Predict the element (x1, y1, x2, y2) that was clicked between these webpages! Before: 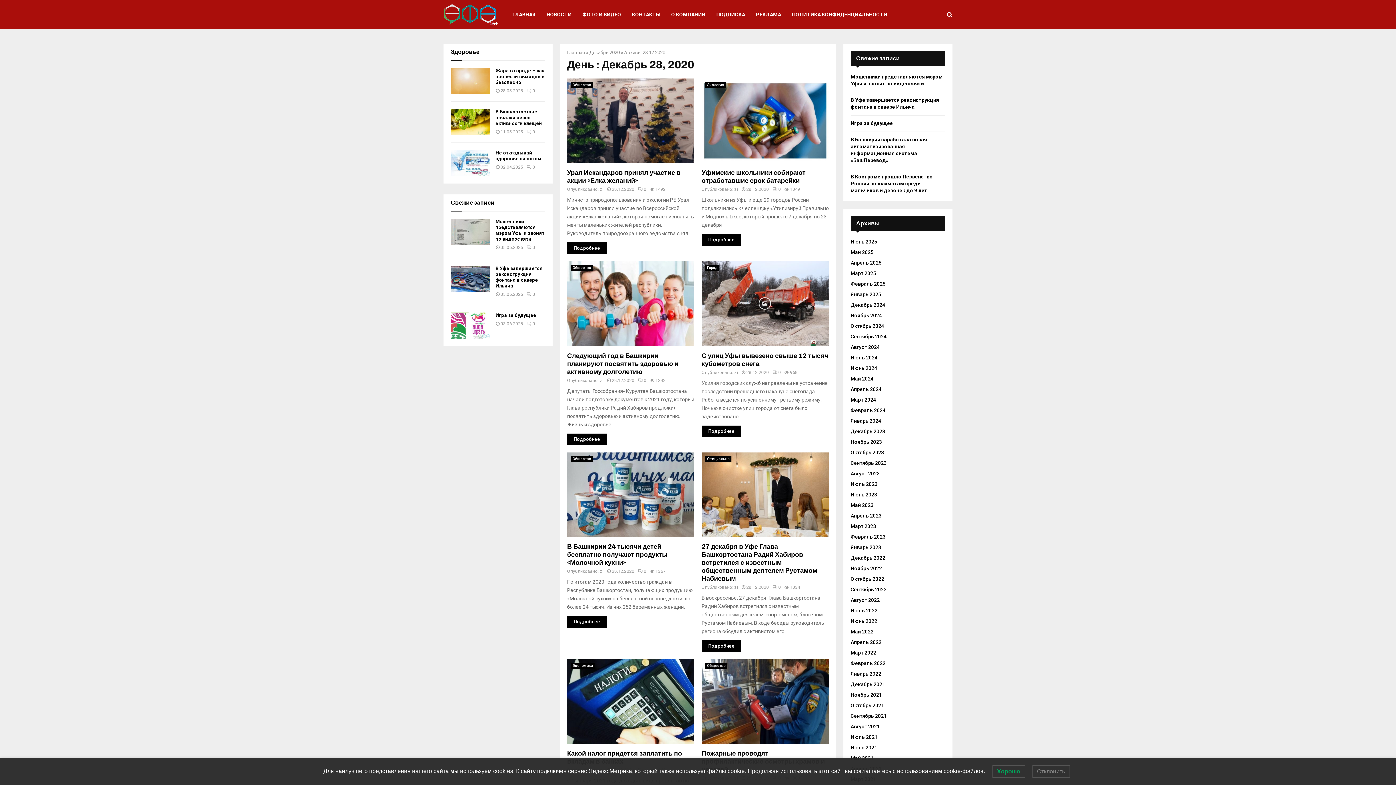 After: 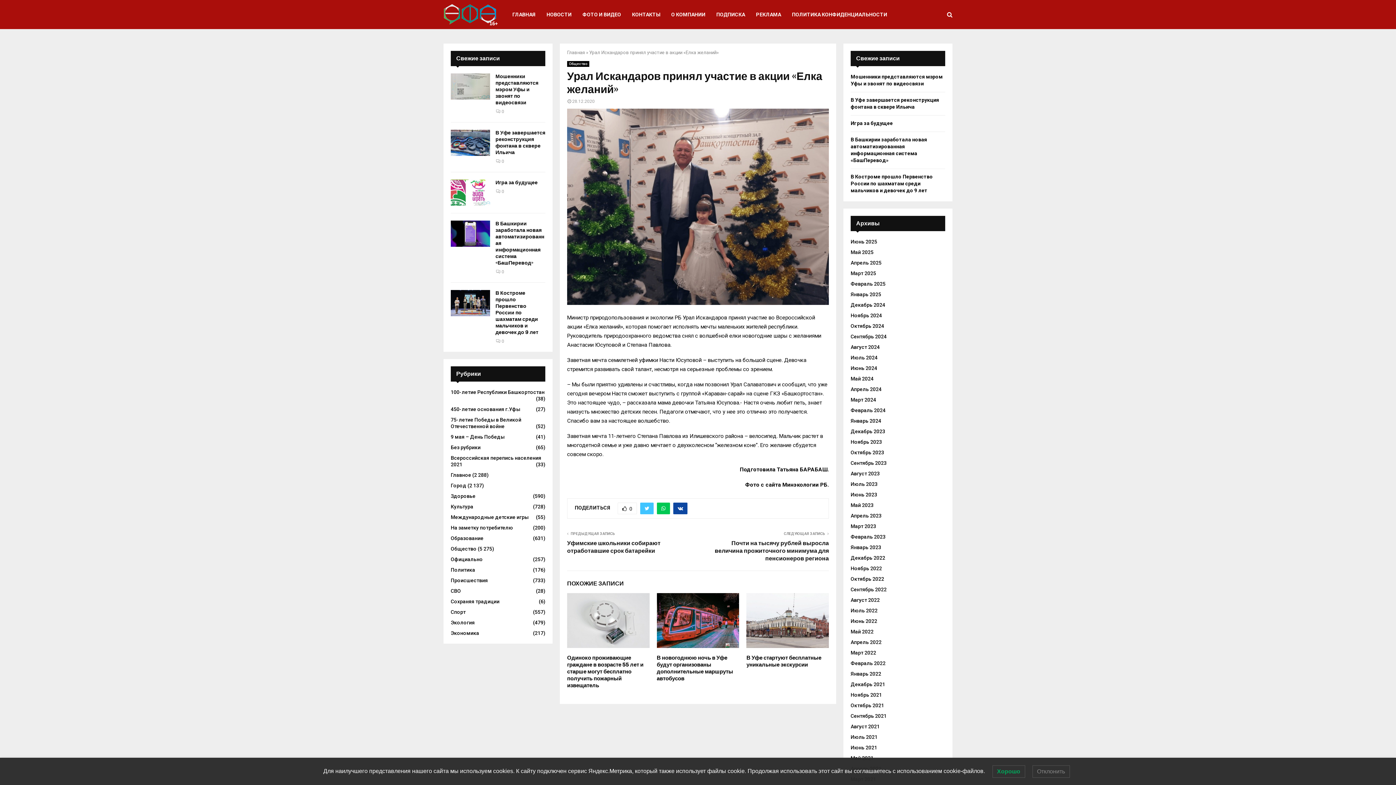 Action: bbox: (567, 168, 680, 184) label: Урал Искандаров принял участие в акции «Елка желаний»